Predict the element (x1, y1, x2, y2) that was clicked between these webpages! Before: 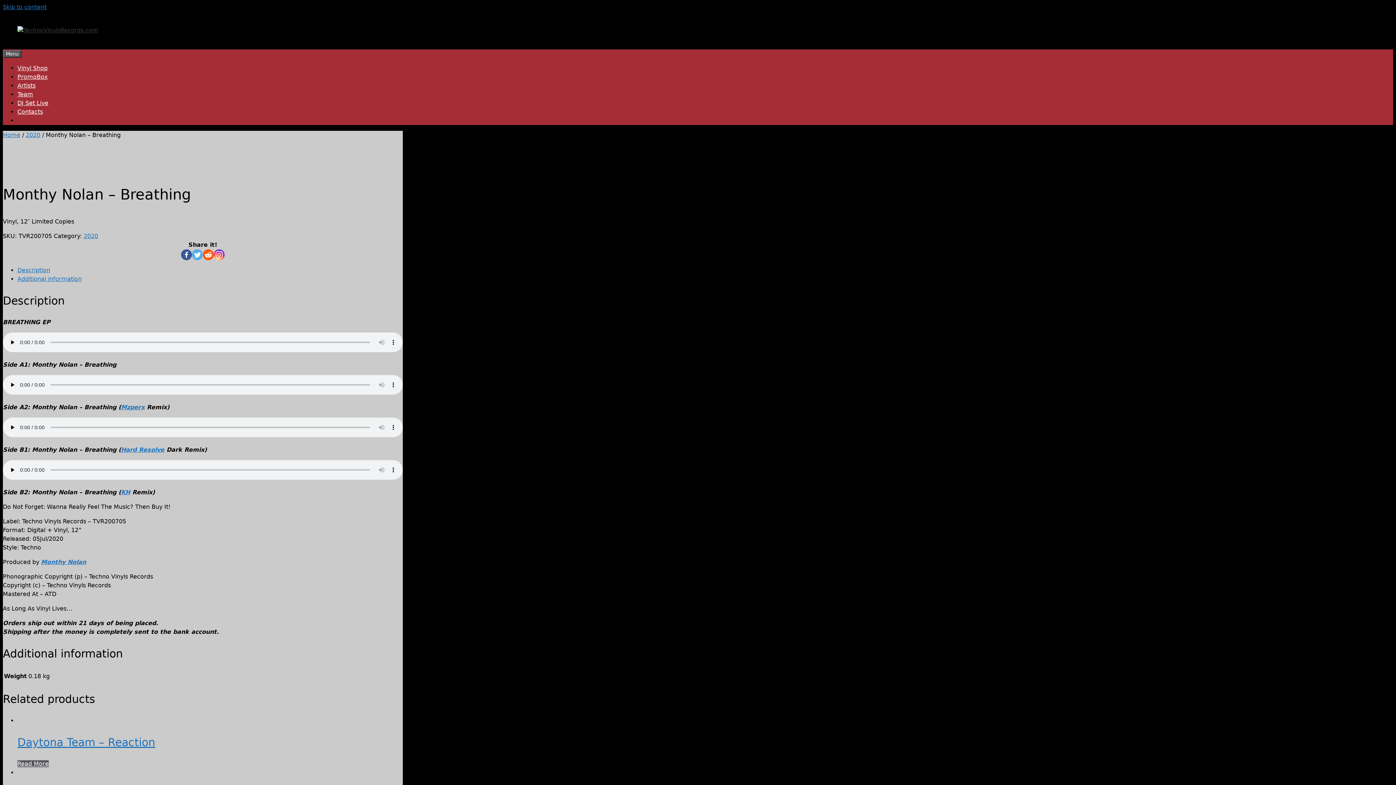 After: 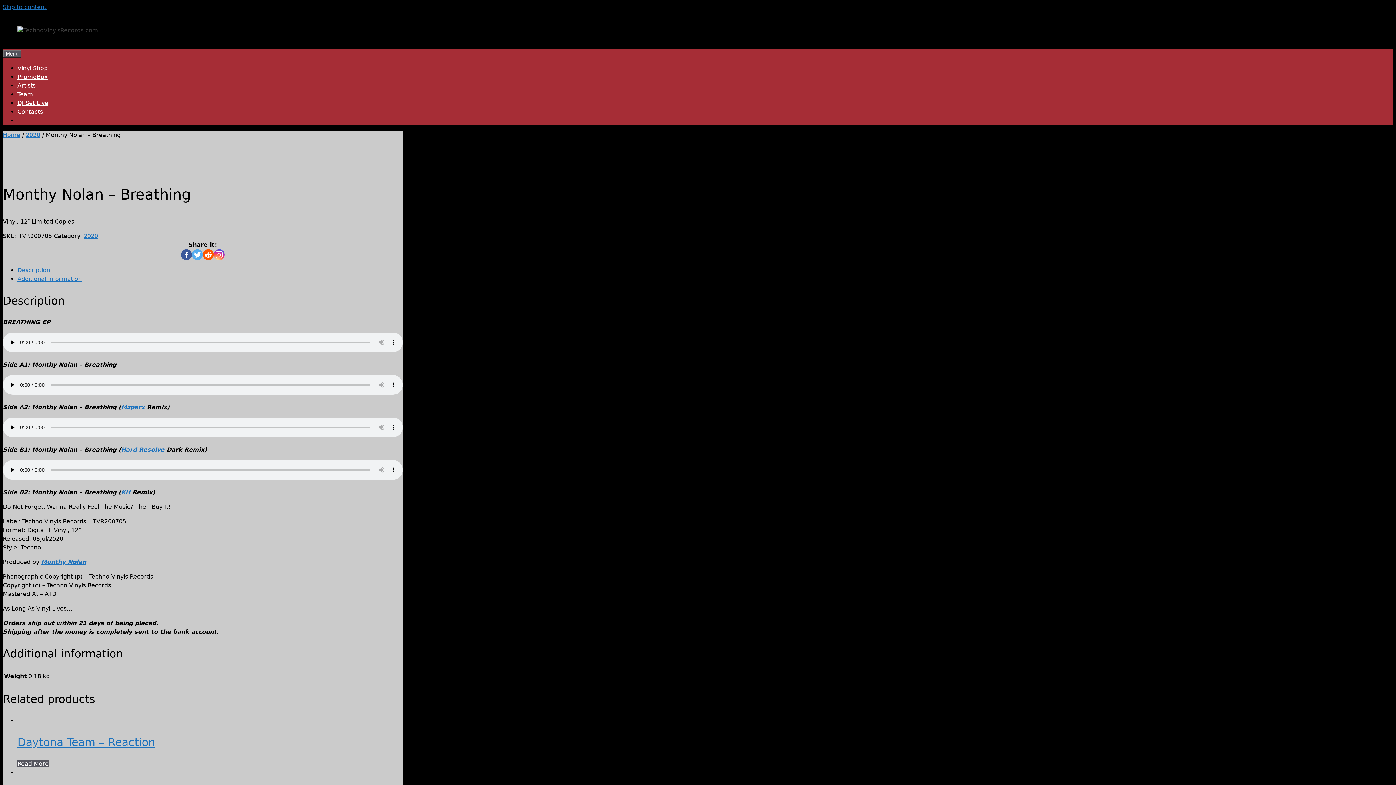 Action: bbox: (202, 249, 213, 260)